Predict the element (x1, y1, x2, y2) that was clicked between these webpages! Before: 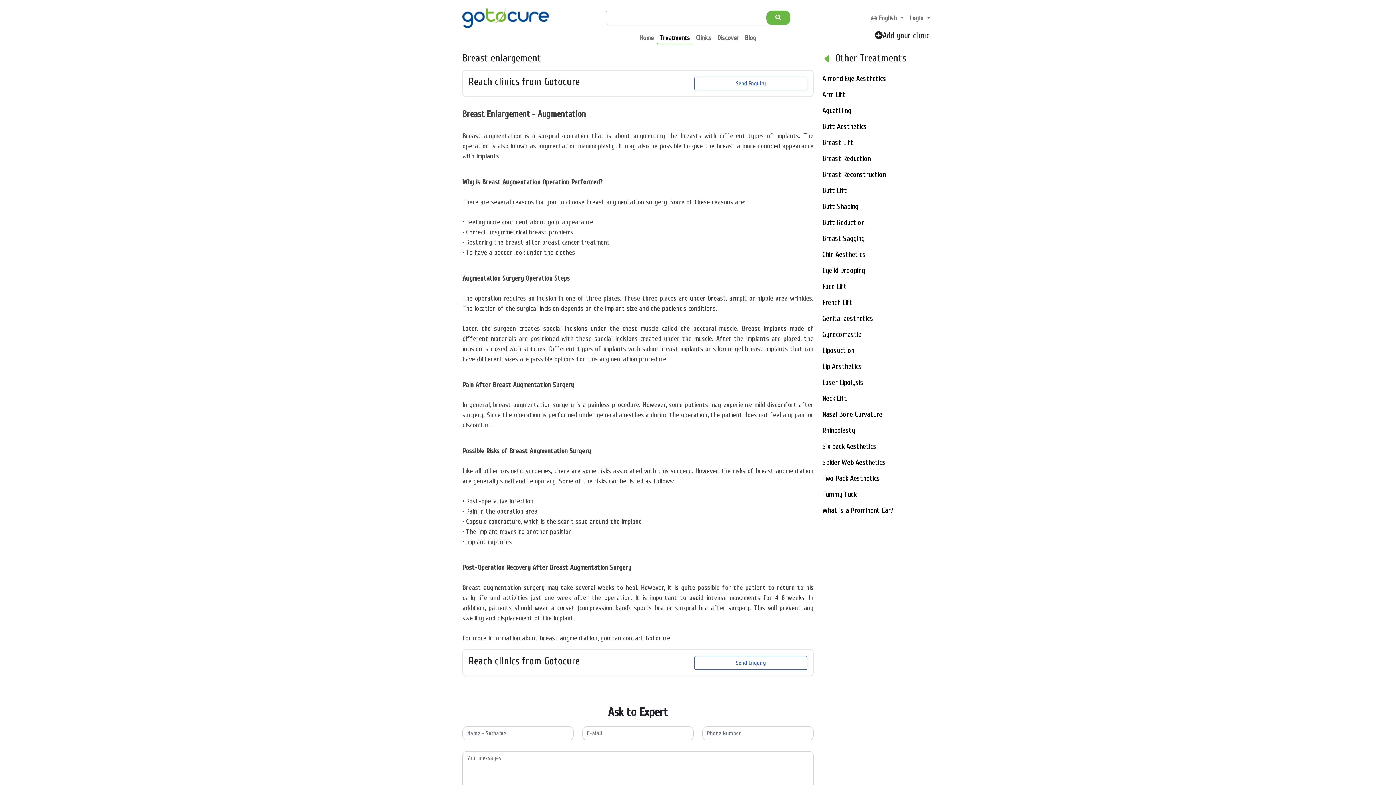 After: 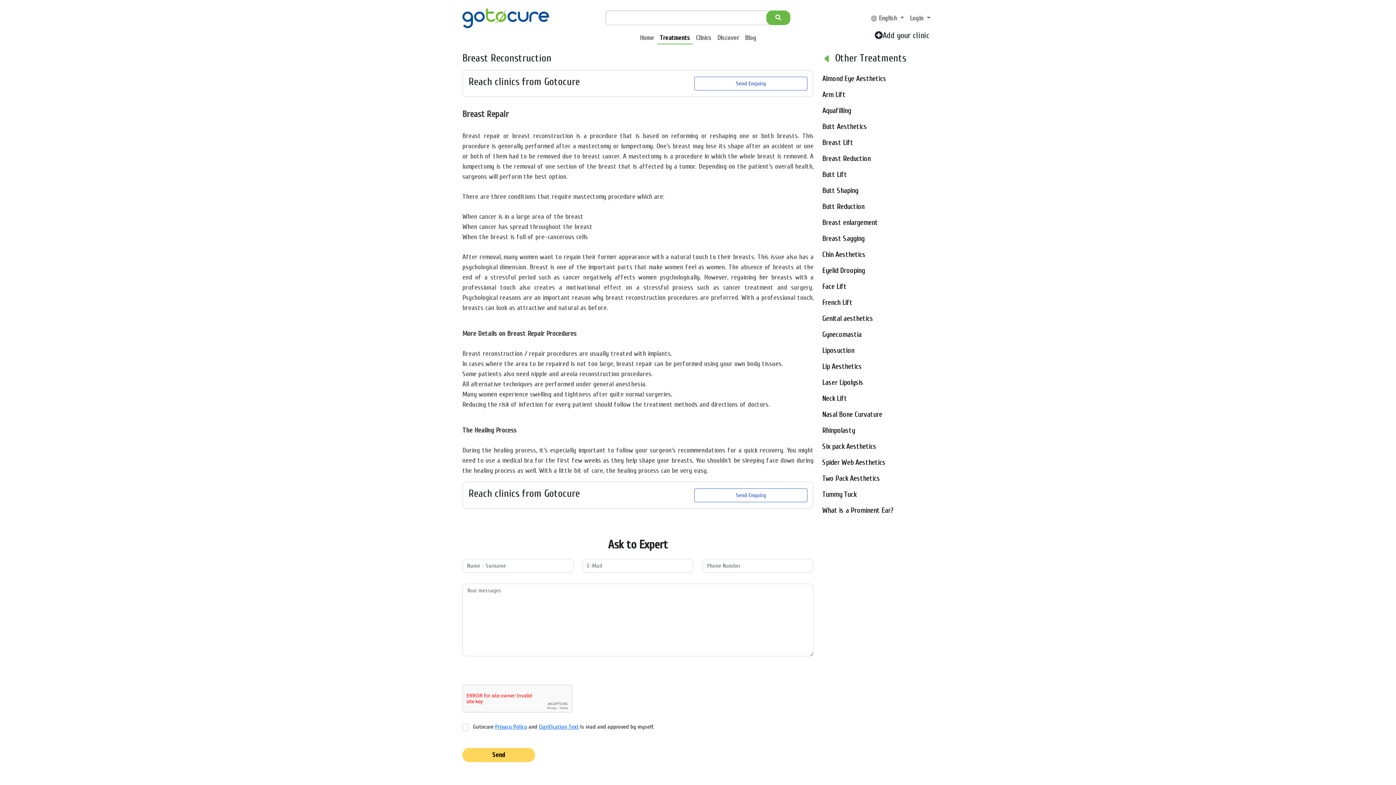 Action: label: Breast Reconstruction bbox: (822, 170, 933, 179)